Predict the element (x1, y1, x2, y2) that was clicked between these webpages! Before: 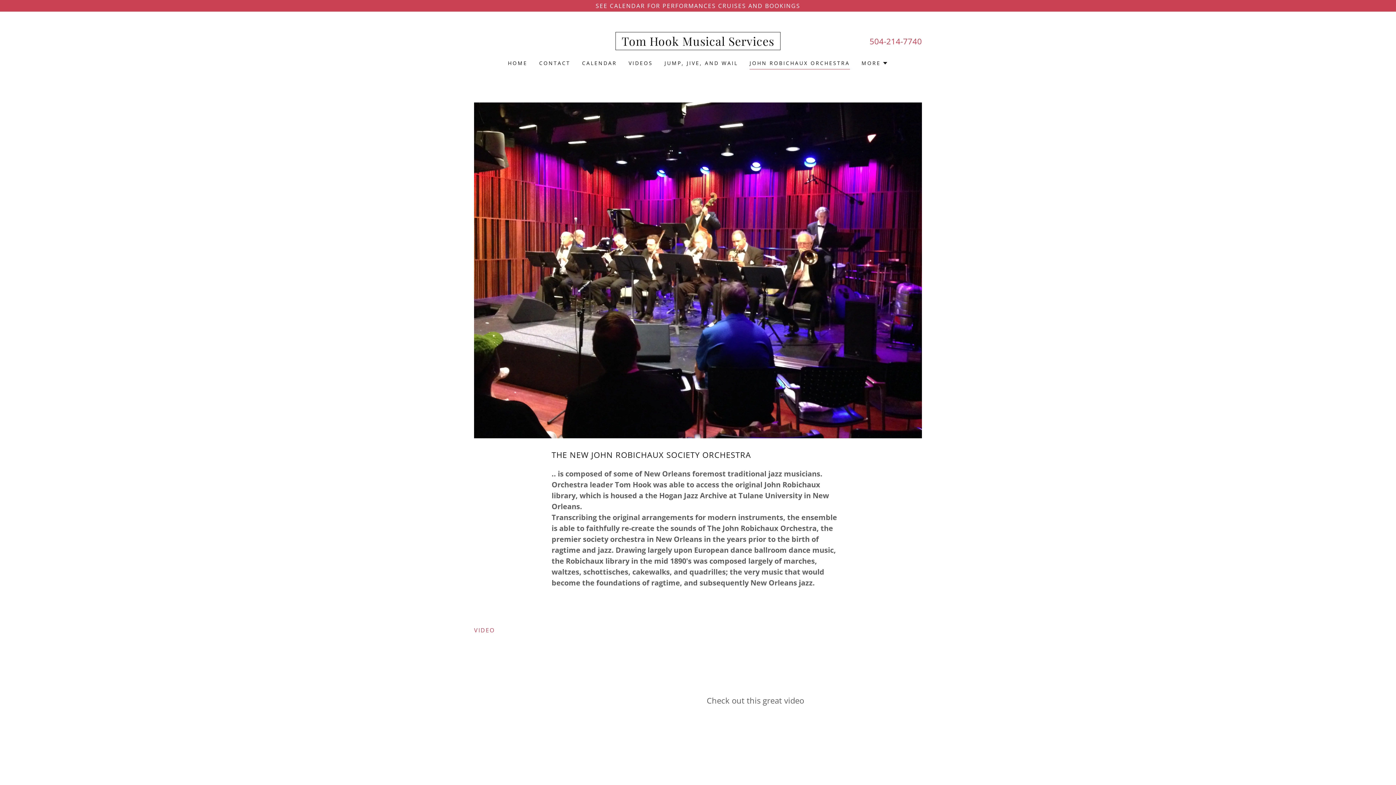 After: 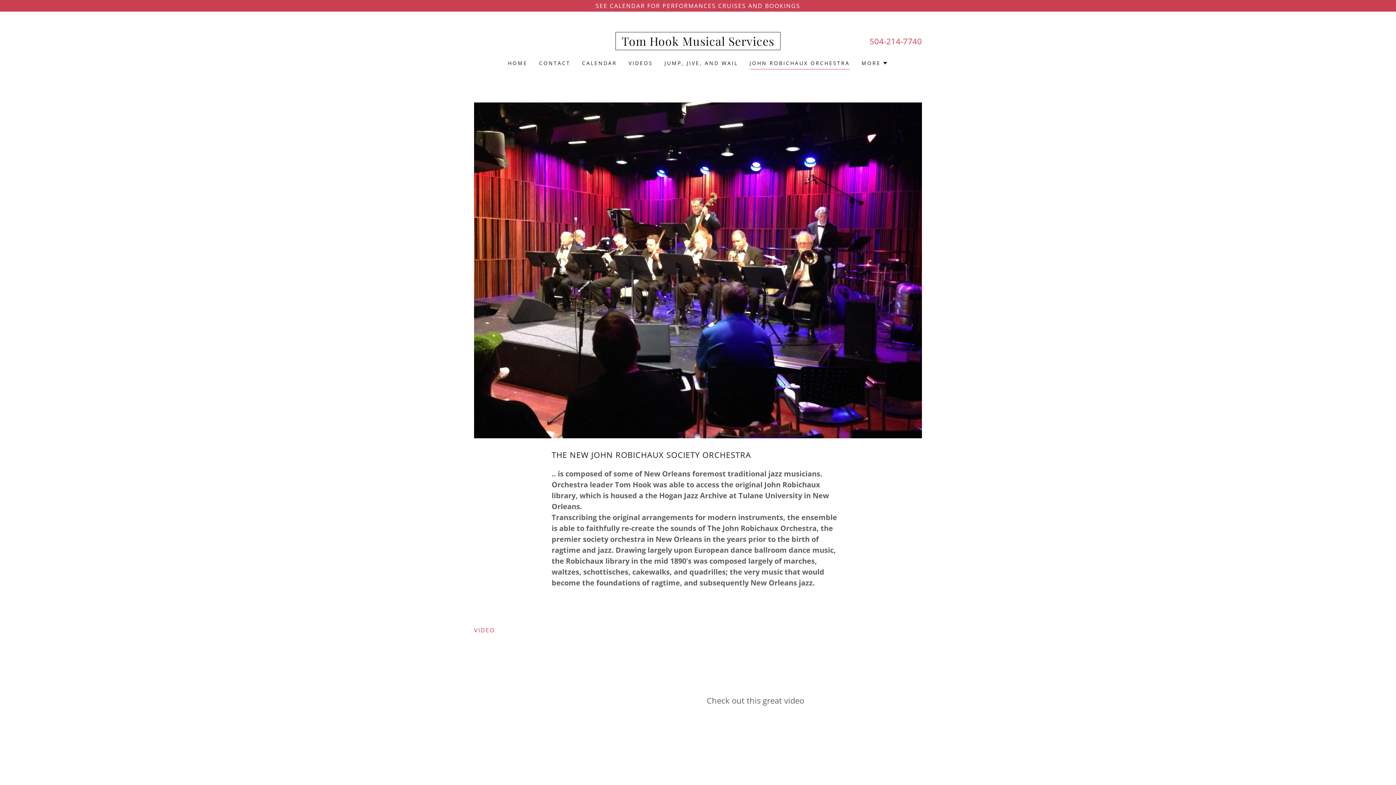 Action: bbox: (749, 58, 850, 69) label: JOHN ROBICHAUX ORCHESTRA